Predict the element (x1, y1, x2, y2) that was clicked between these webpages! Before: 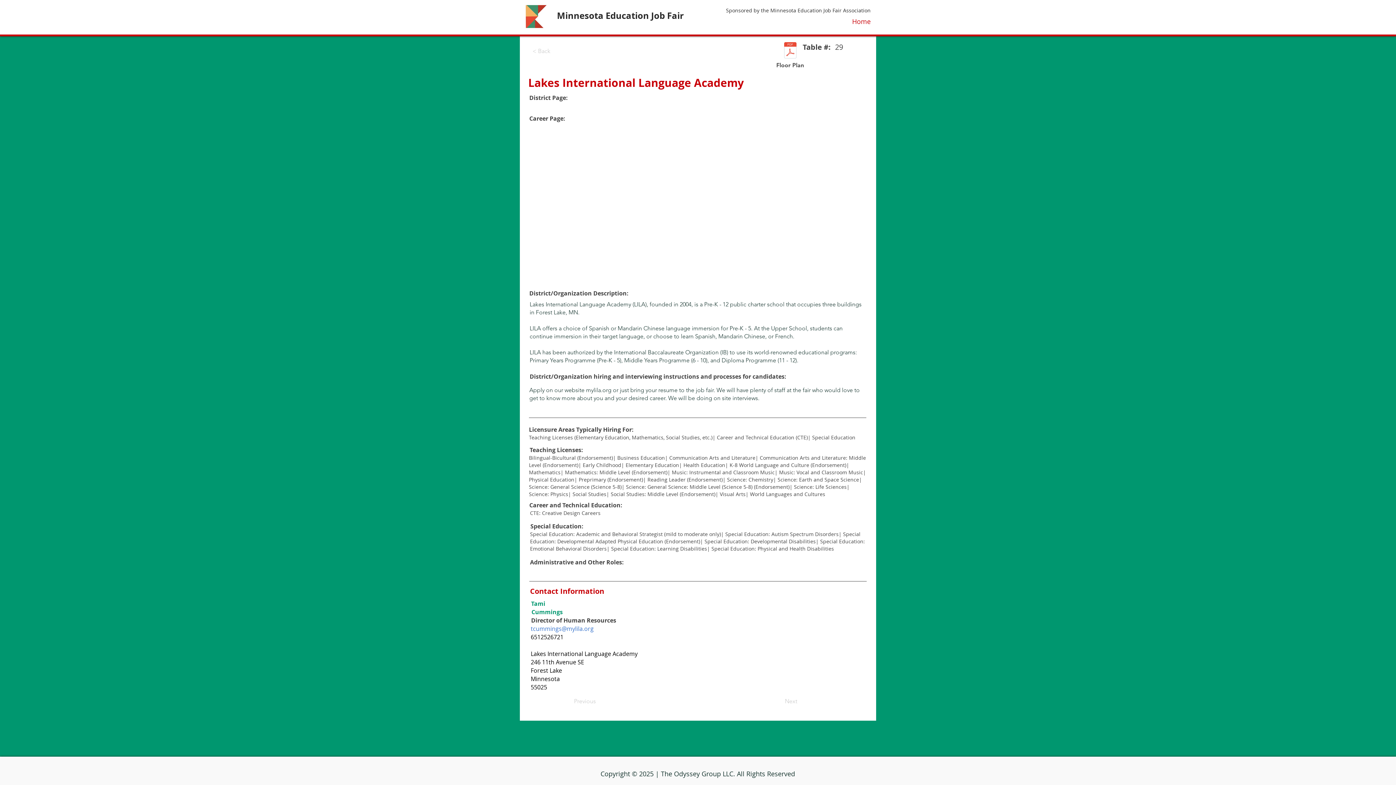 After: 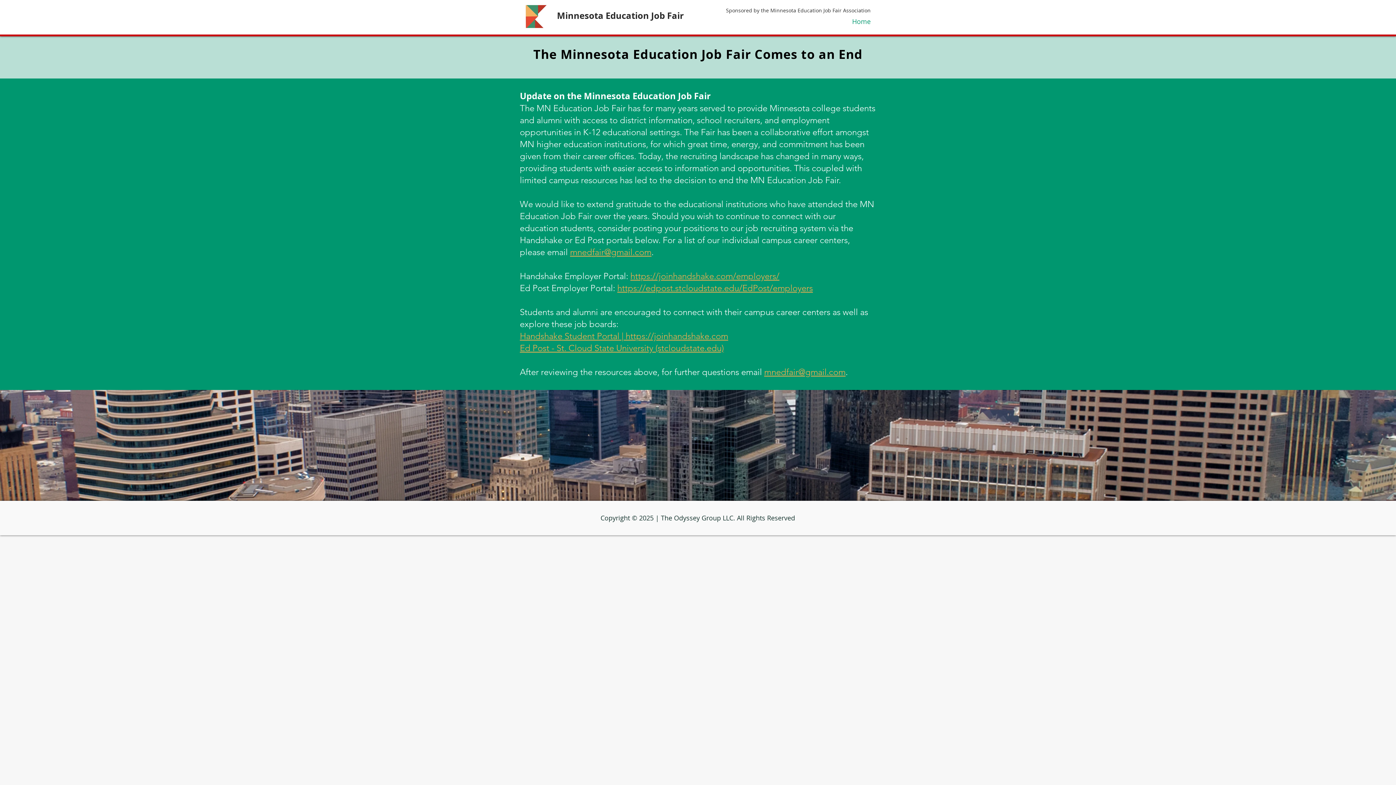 Action: label: Home bbox: (846, 16, 876, 27)